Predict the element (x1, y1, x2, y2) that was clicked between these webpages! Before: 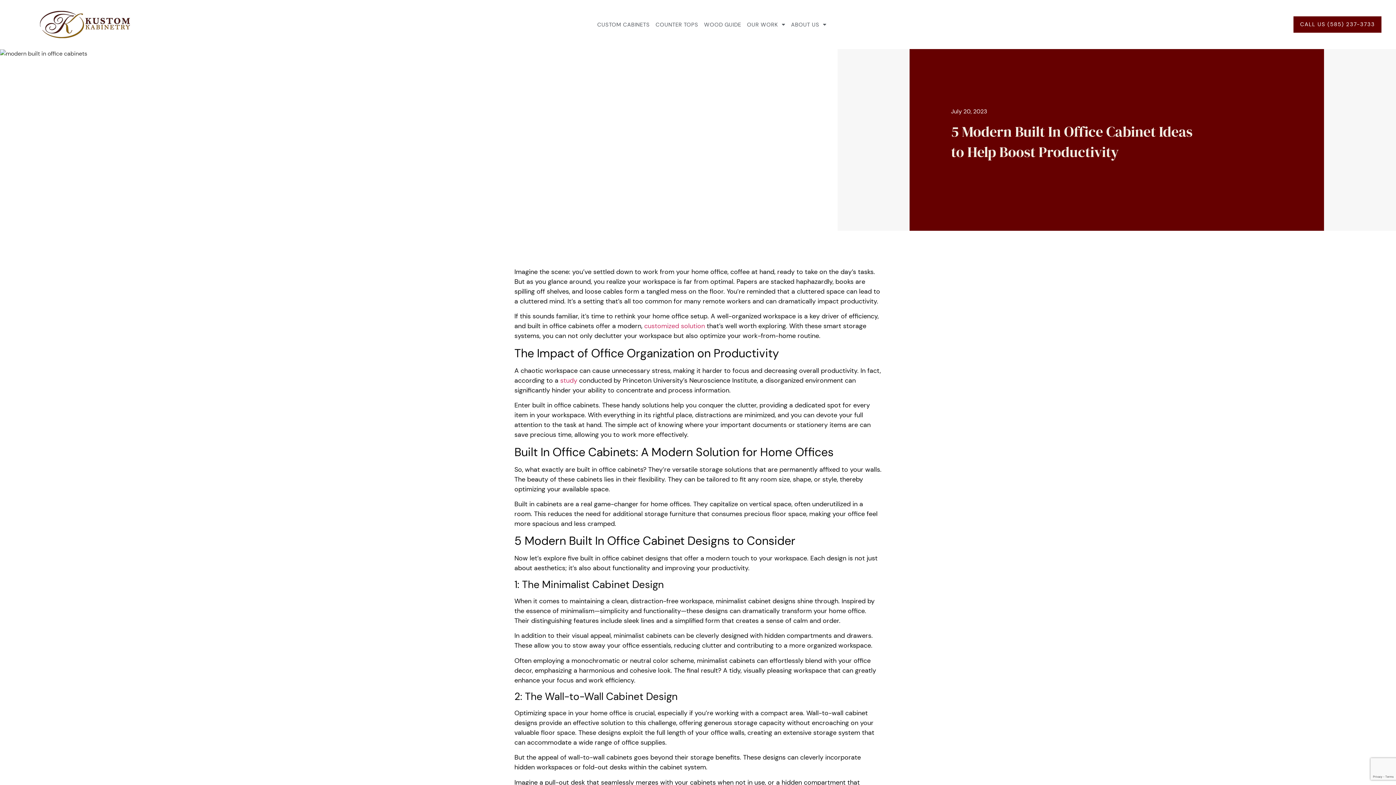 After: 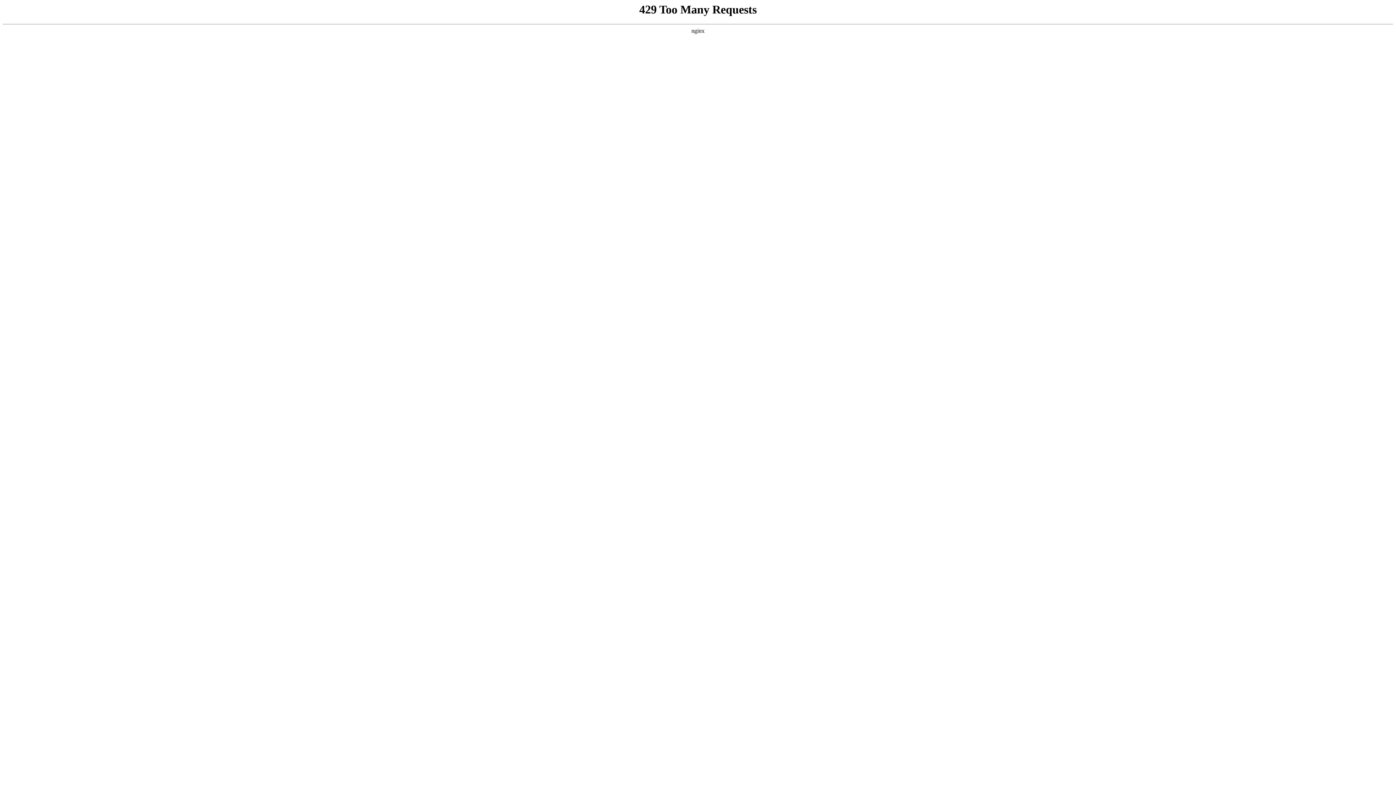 Action: label: WOOD GUIDE bbox: (701, 17, 744, 31)